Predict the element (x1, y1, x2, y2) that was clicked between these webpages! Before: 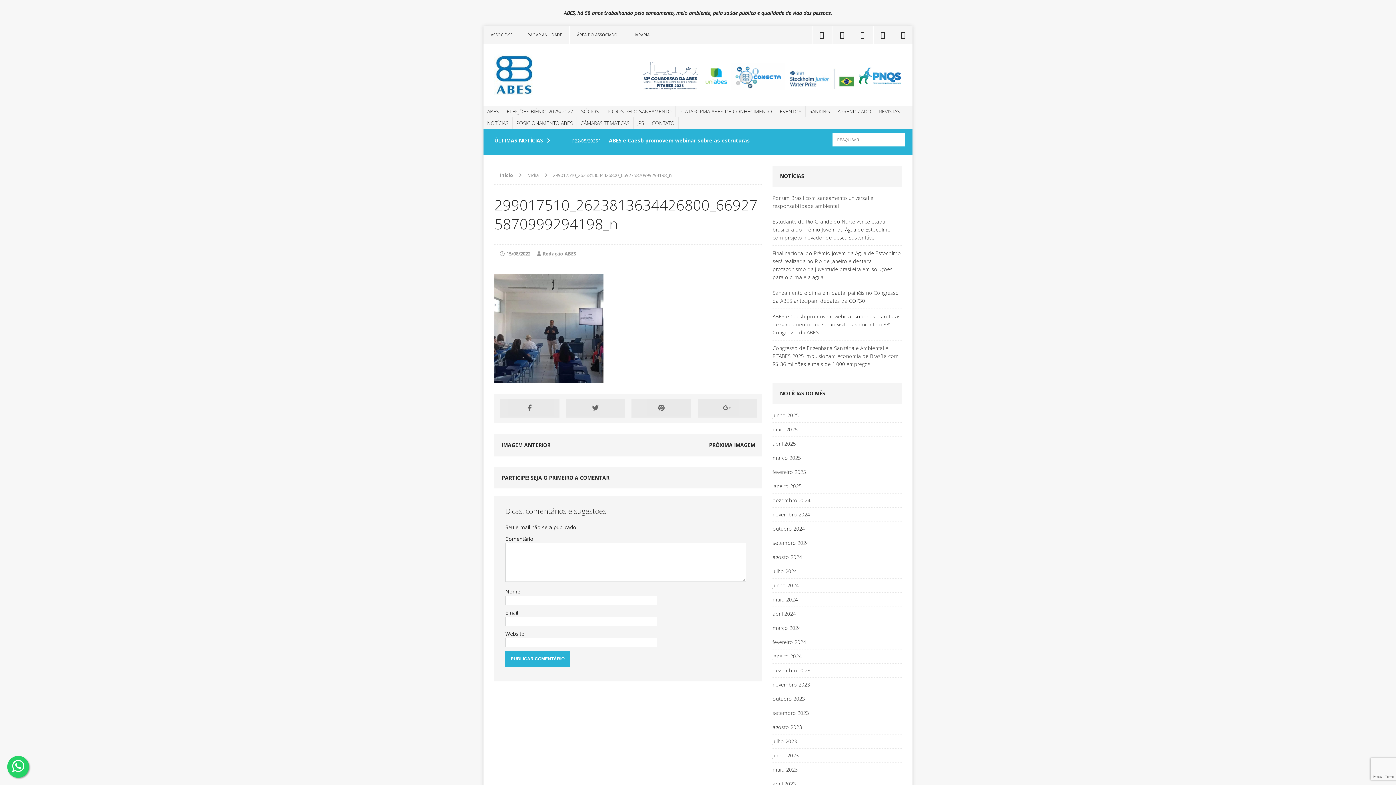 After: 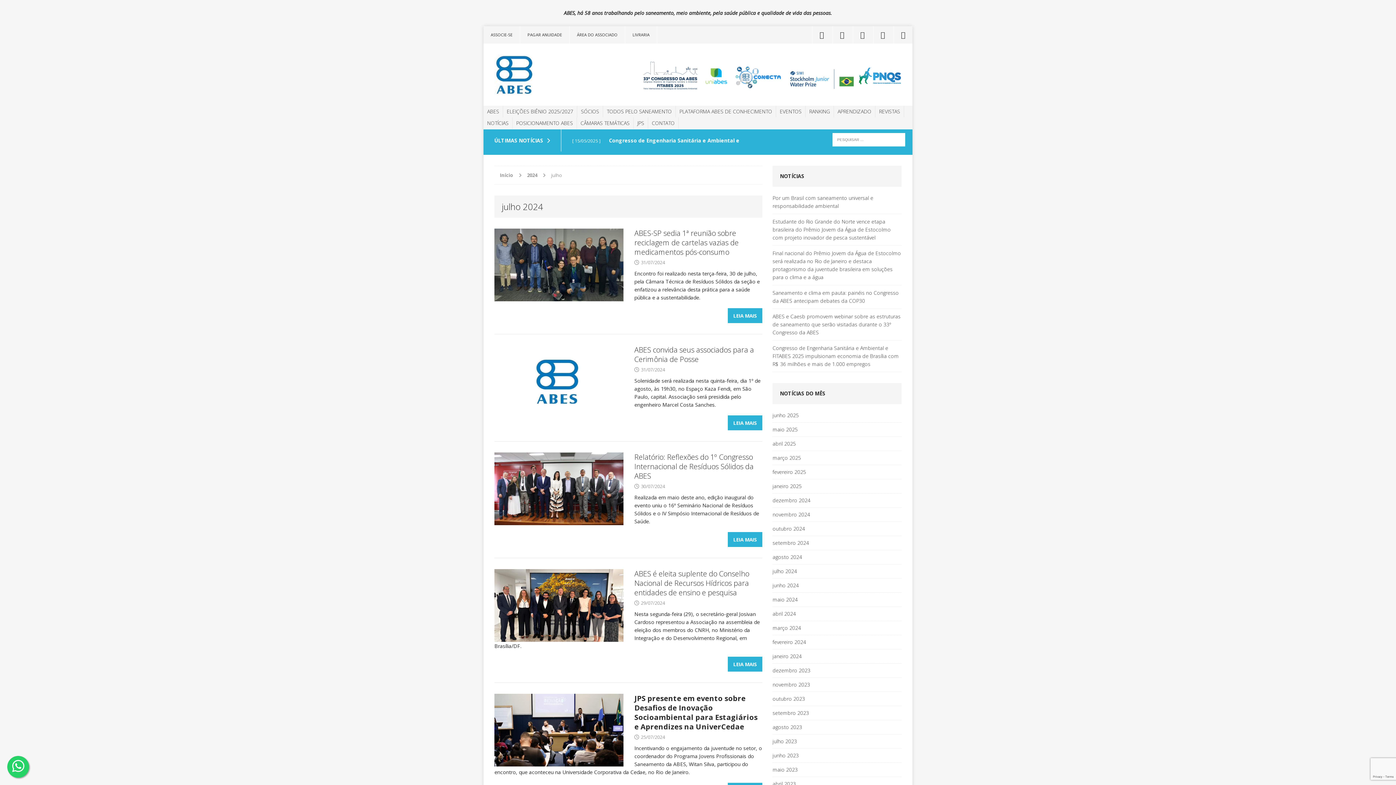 Action: bbox: (772, 564, 901, 578) label: julho 2024